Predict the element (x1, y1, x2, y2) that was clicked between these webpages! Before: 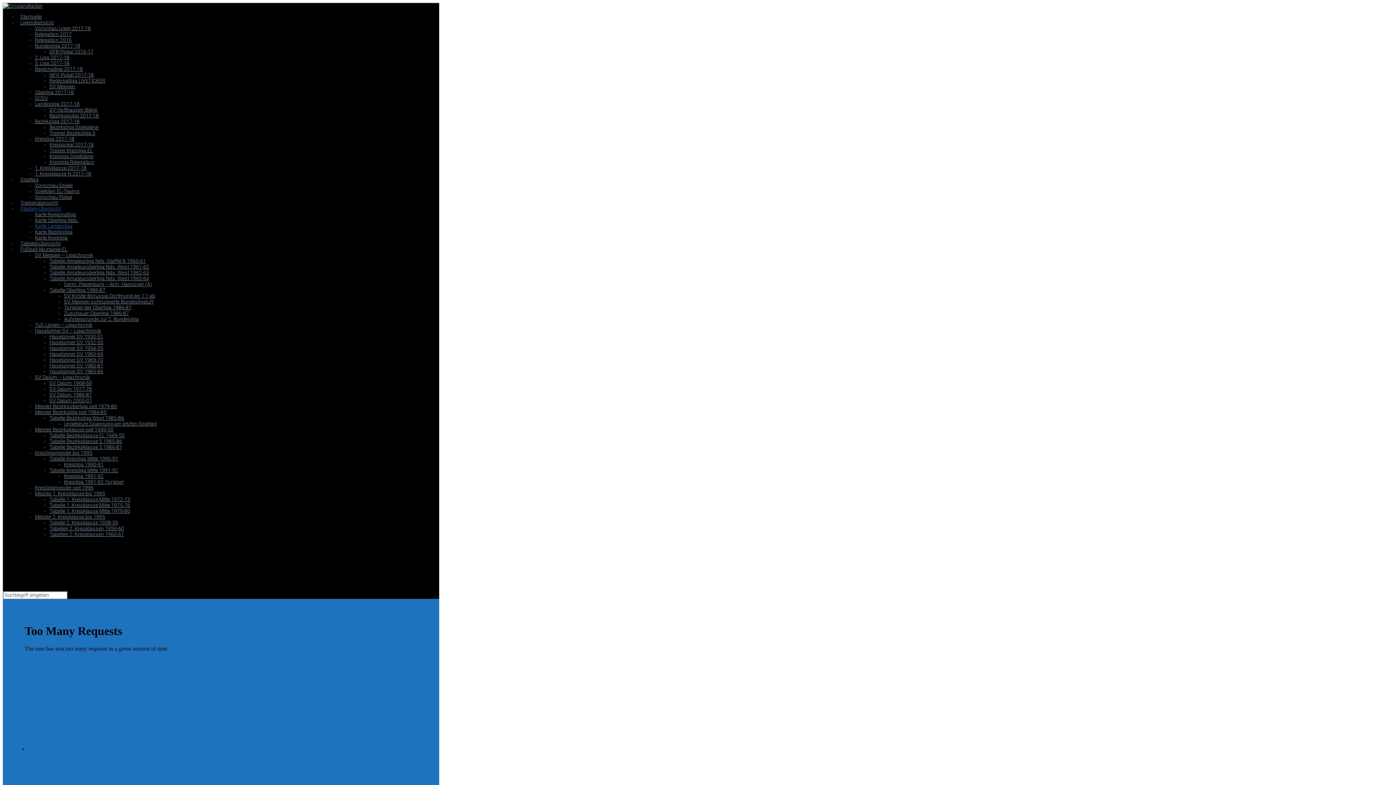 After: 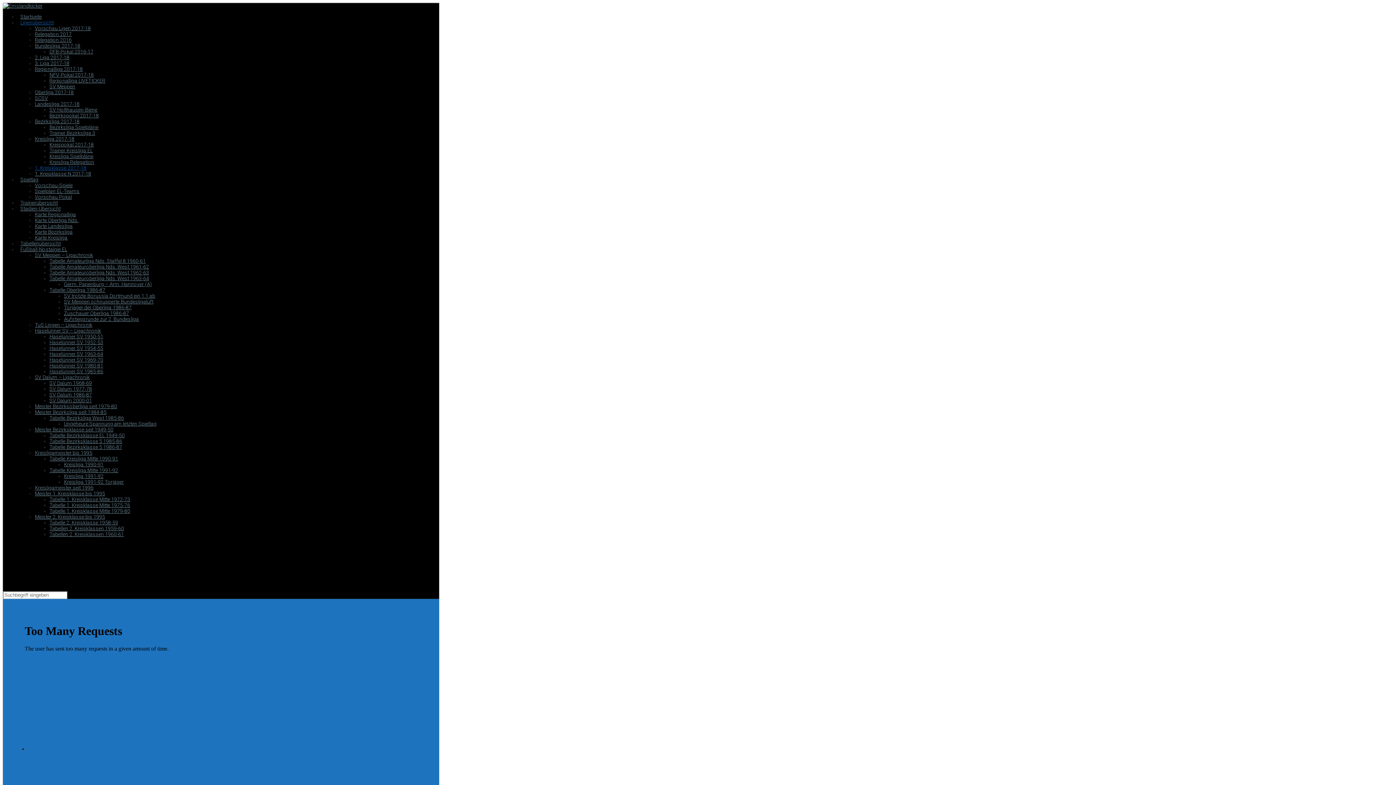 Action: label: 1. Kreisklasse 2017-18 bbox: (34, 165, 86, 170)